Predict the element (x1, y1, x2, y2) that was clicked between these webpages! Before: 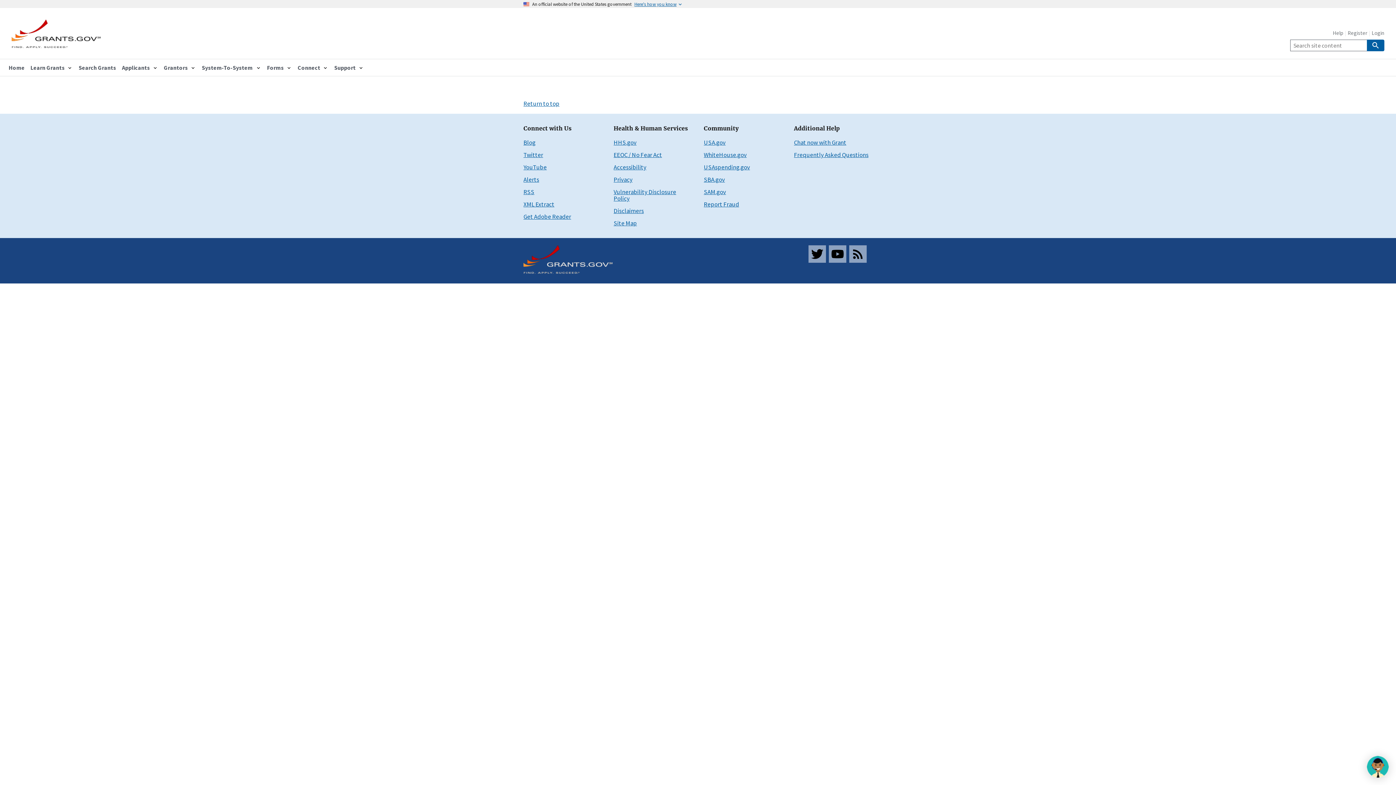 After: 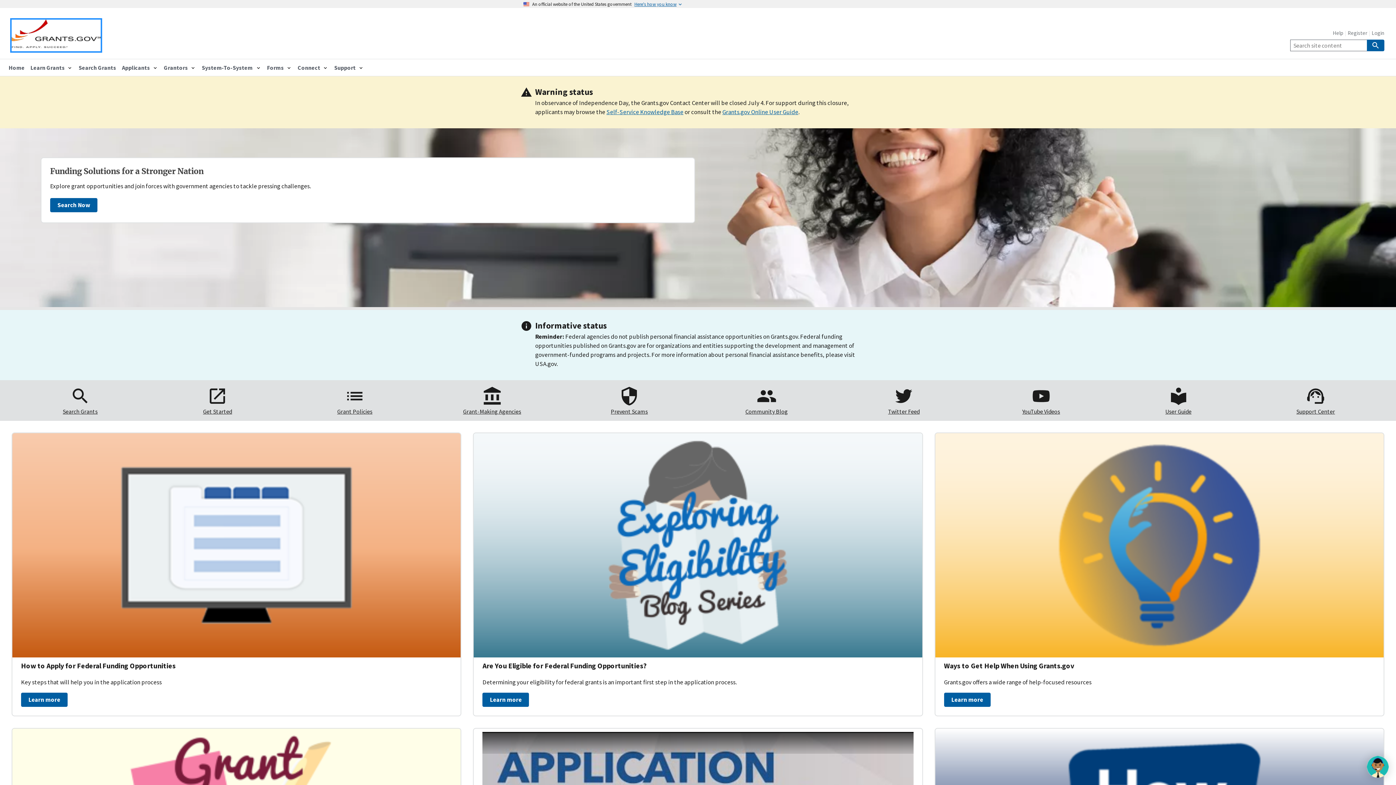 Action: bbox: (11, 35, 100, 51)